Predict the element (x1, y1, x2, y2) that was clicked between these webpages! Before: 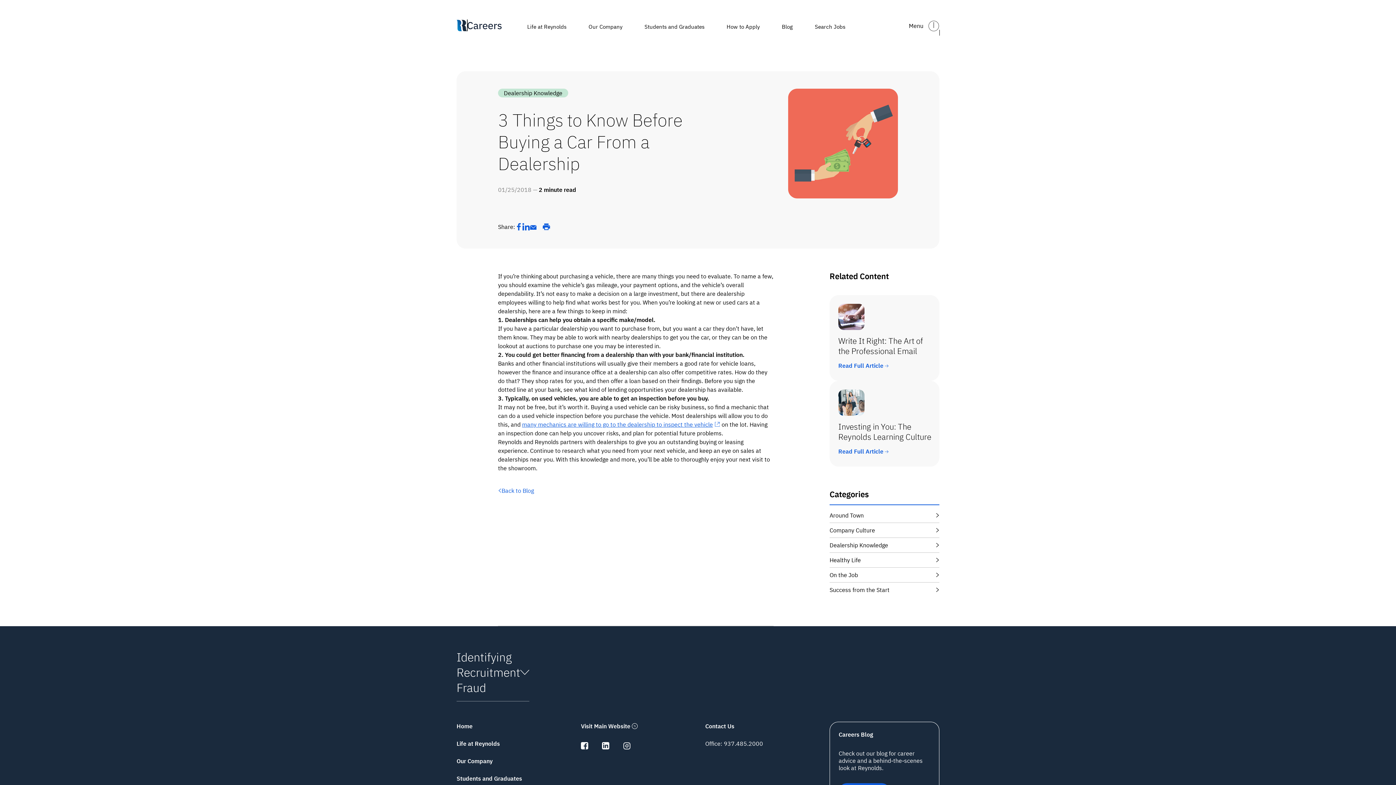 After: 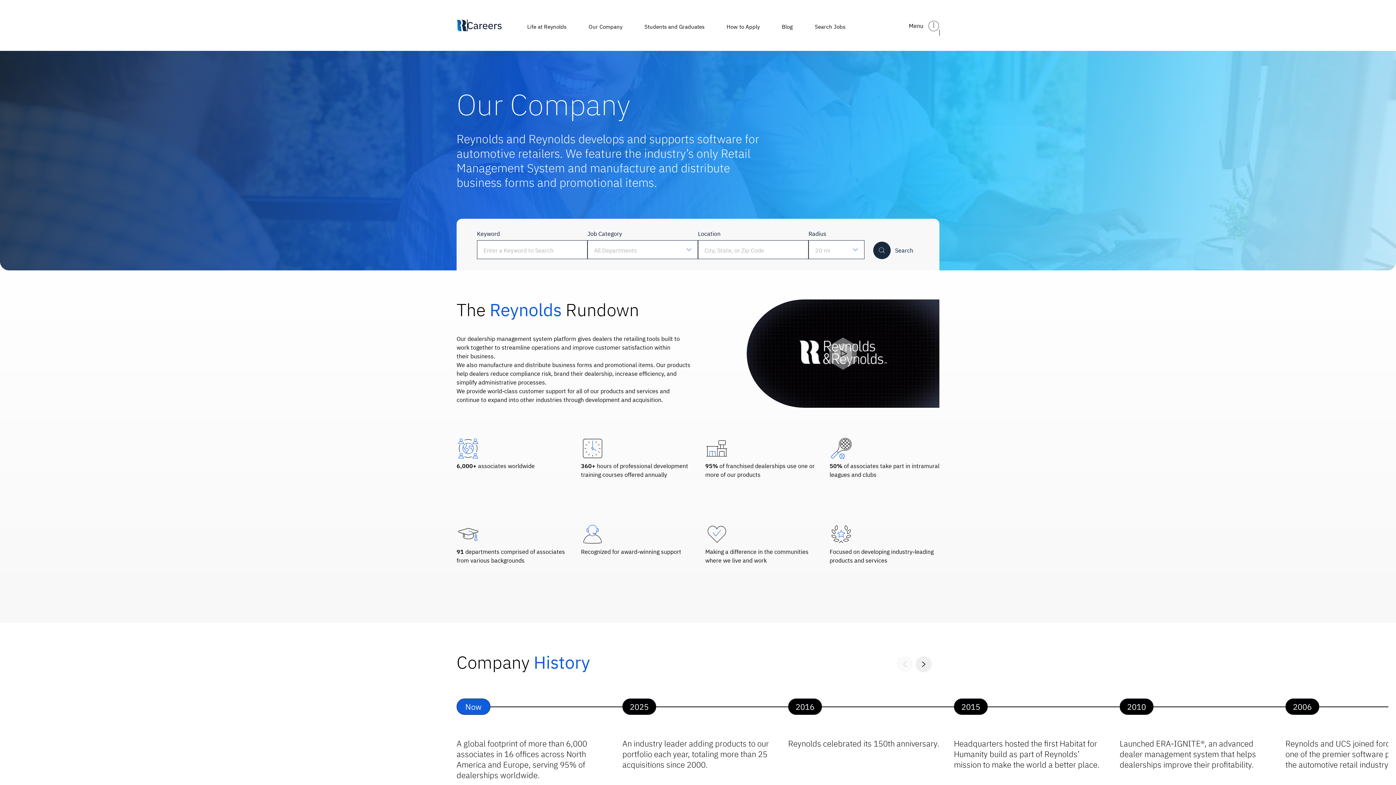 Action: label: Our Company bbox: (456, 757, 492, 765)